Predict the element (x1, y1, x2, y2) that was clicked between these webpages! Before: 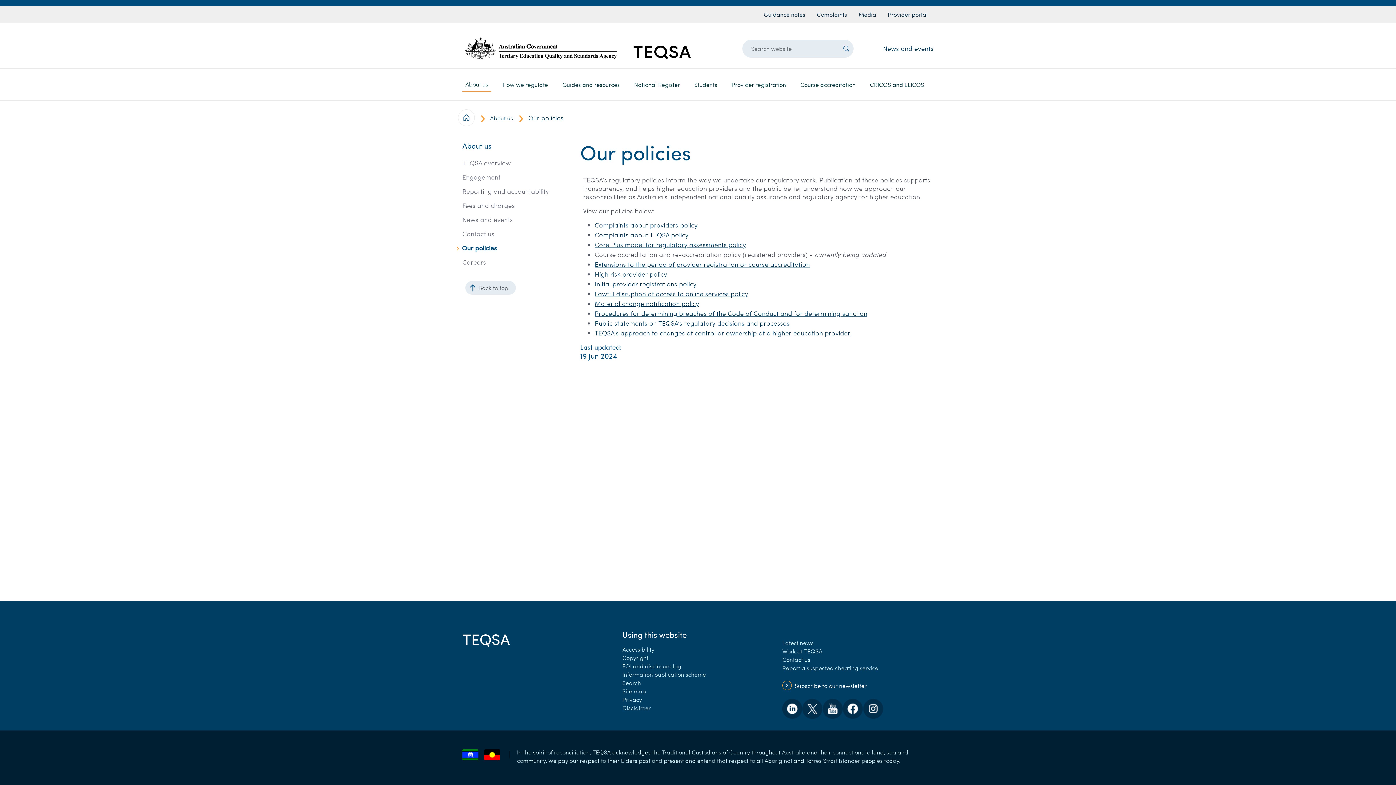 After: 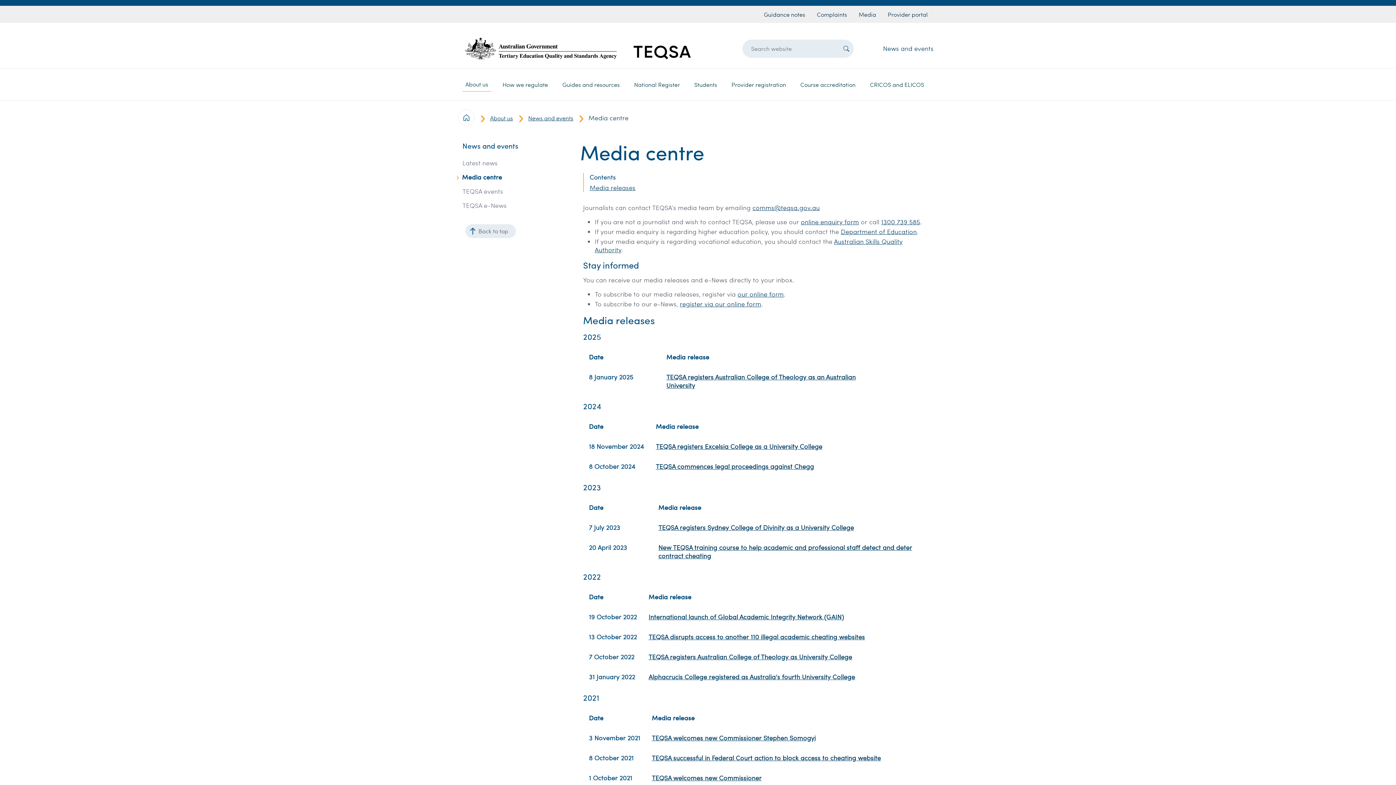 Action: label: Media bbox: (856, 7, 879, 21)